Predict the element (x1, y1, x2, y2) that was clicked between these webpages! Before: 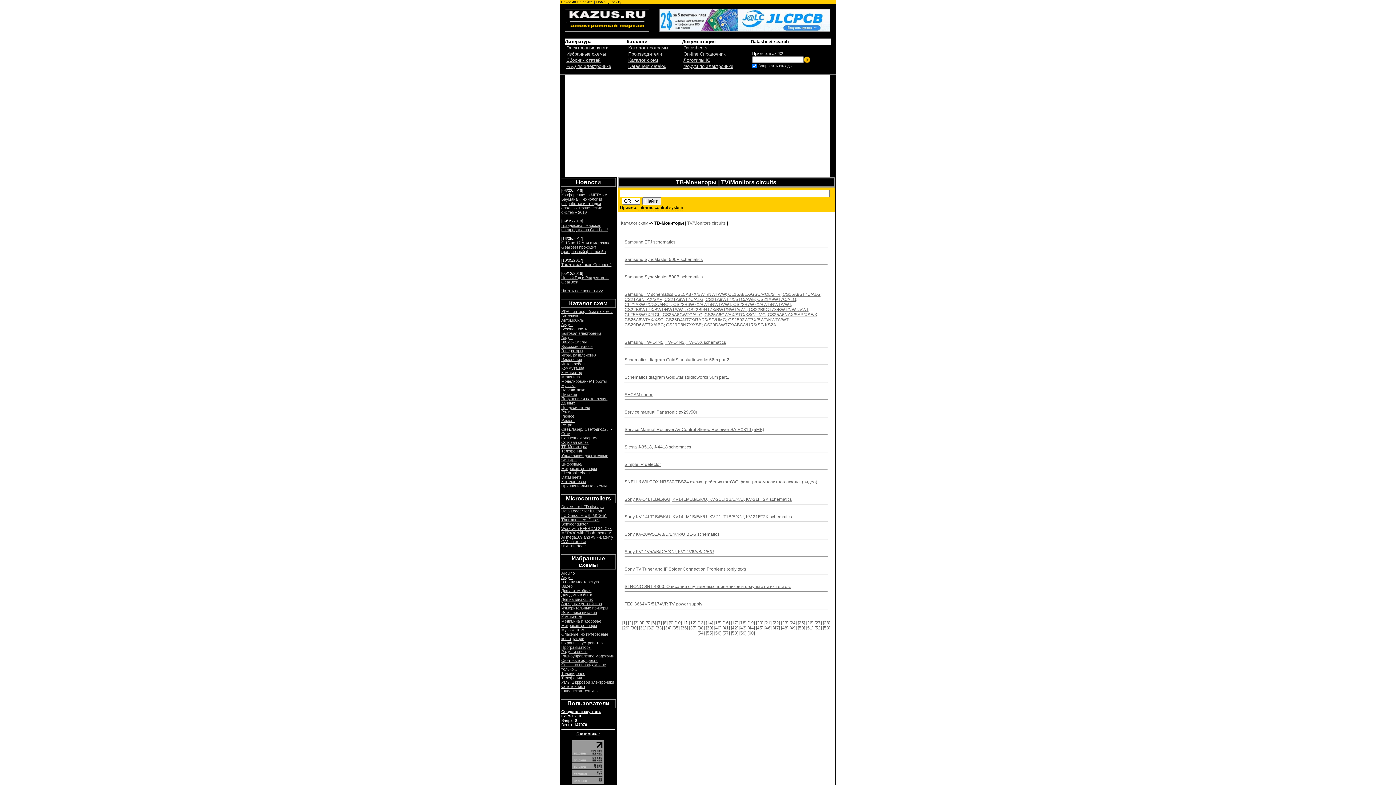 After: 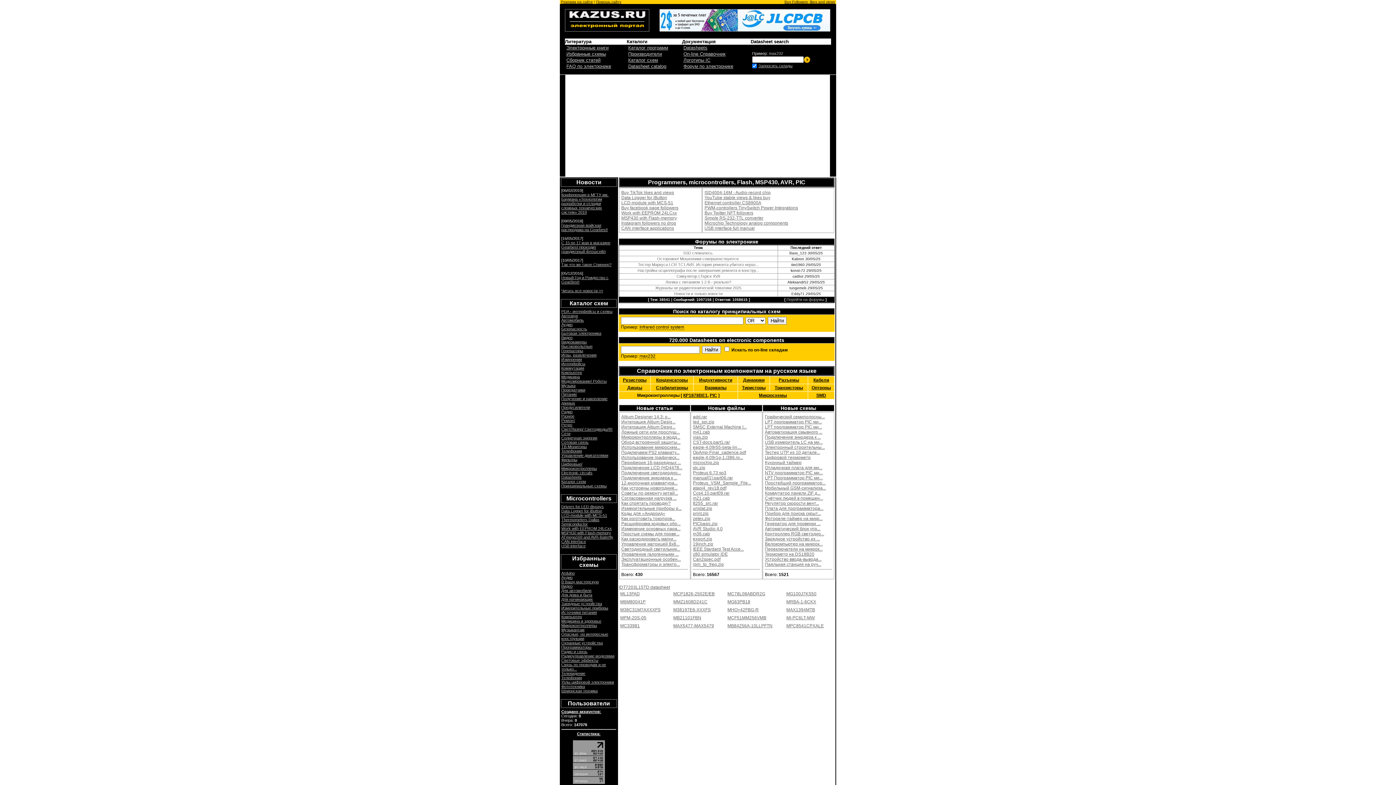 Action: bbox: (758, 63, 792, 68) label: Запросить склады